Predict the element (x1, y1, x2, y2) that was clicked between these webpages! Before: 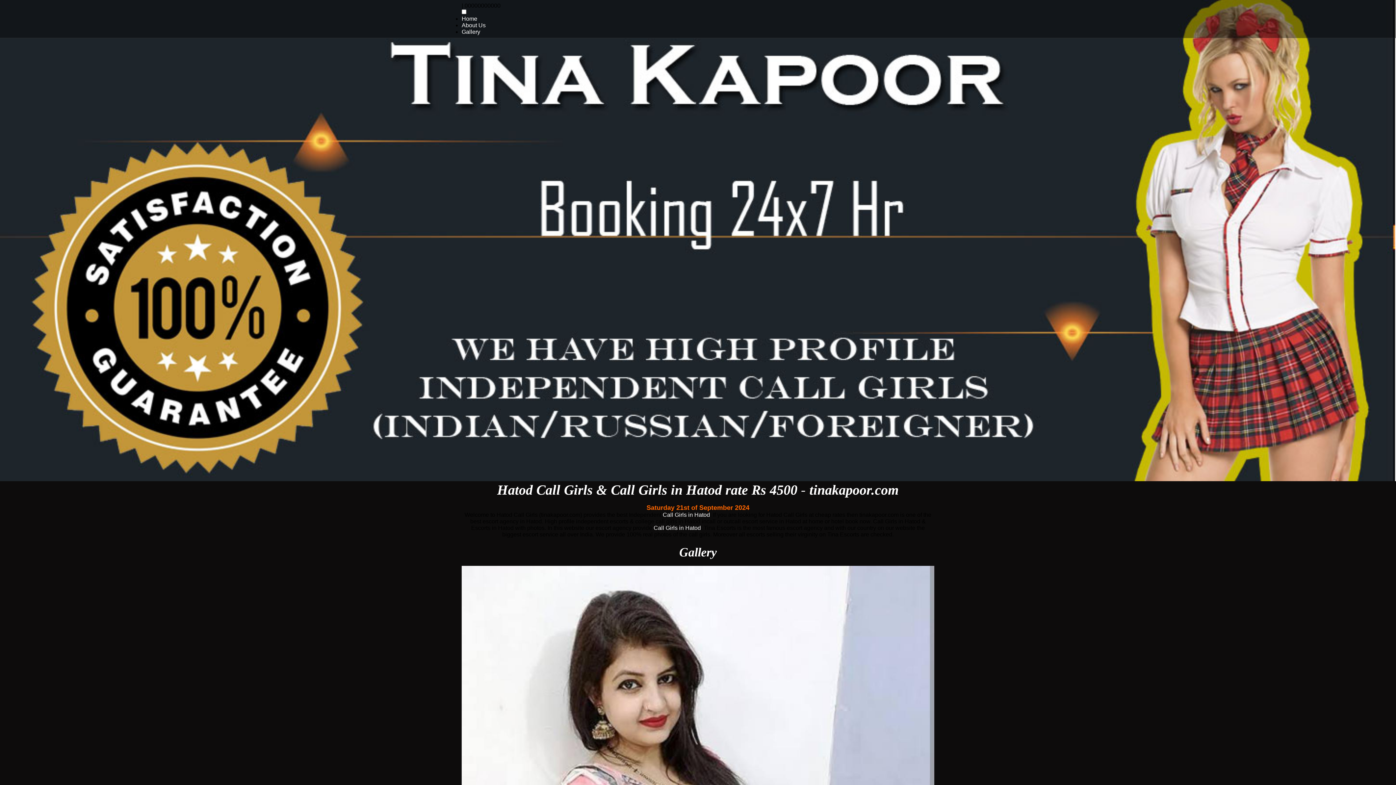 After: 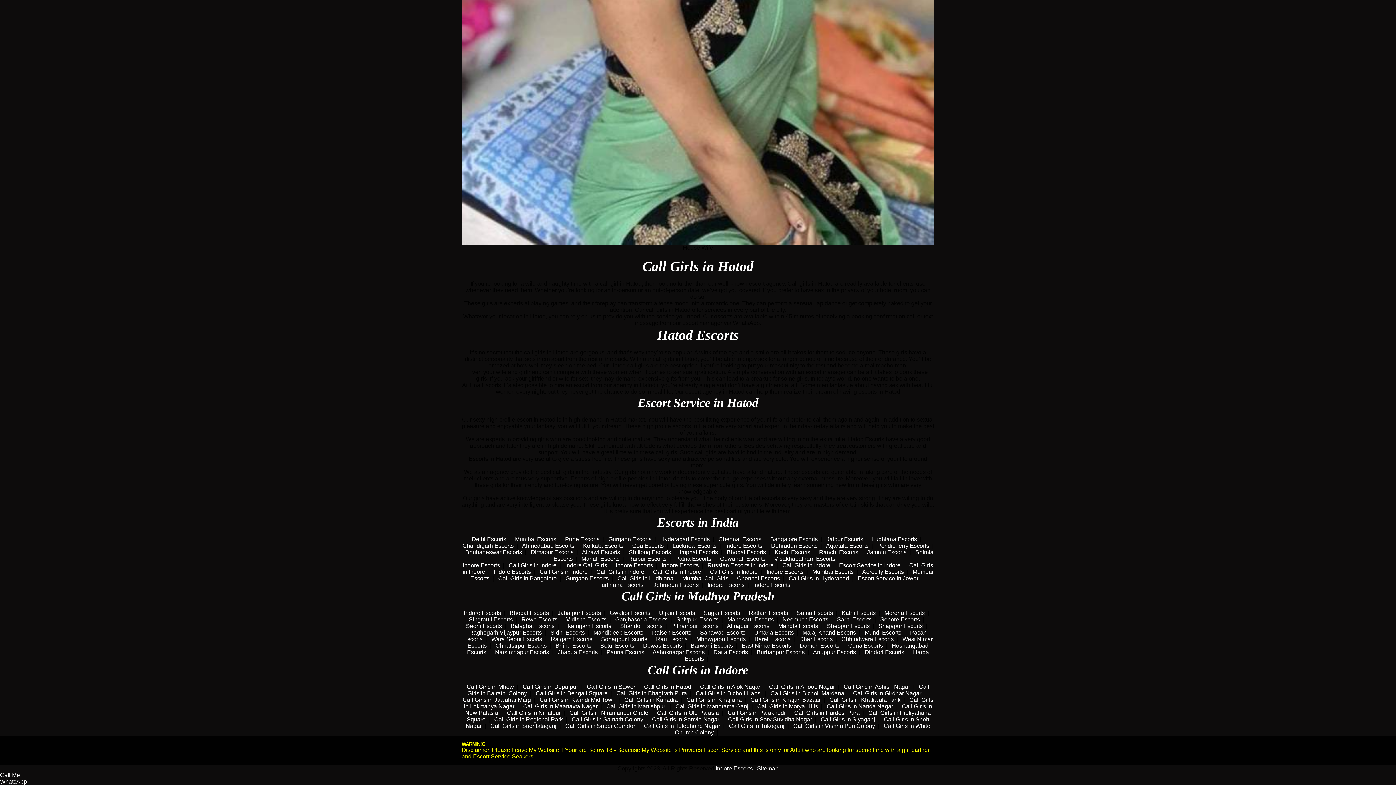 Action: bbox: (461, 22, 485, 28) label: About Us